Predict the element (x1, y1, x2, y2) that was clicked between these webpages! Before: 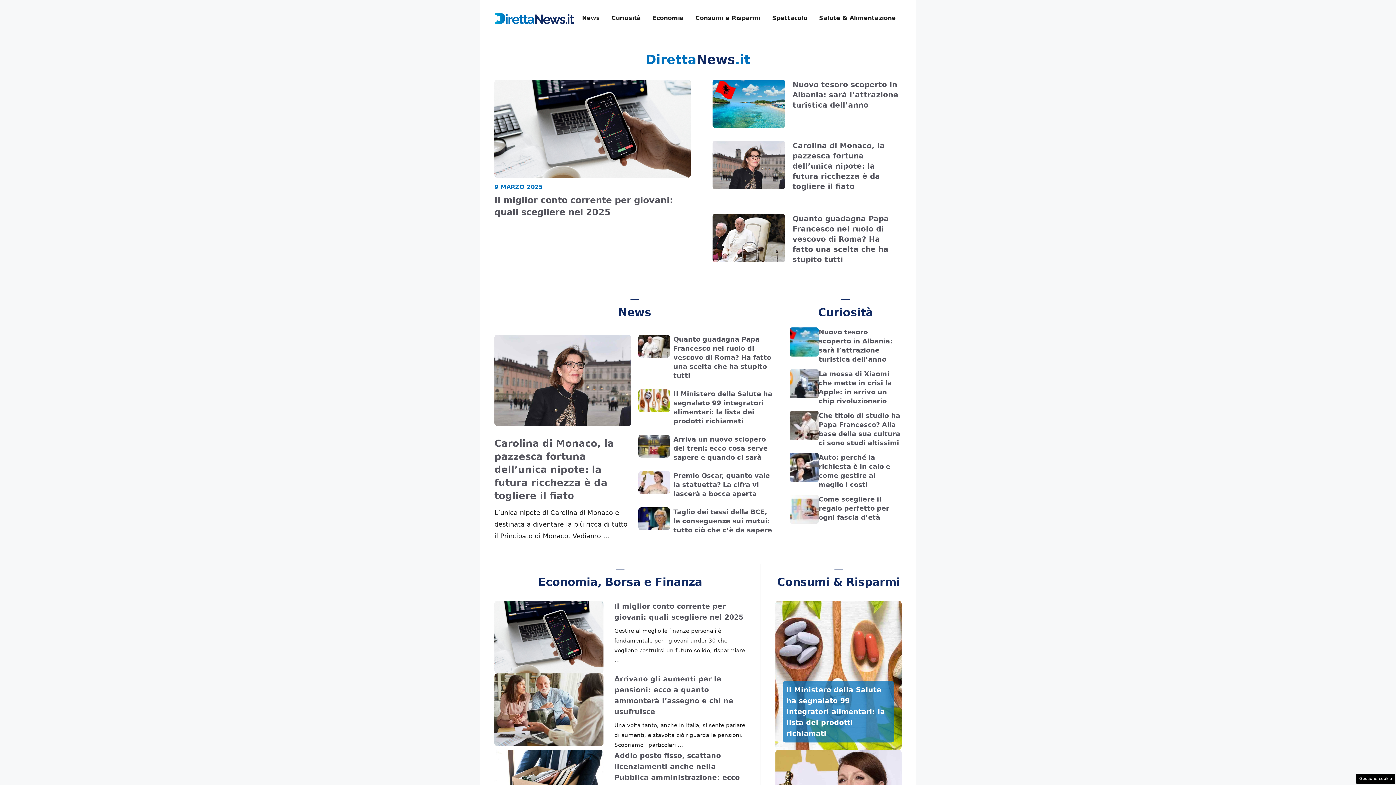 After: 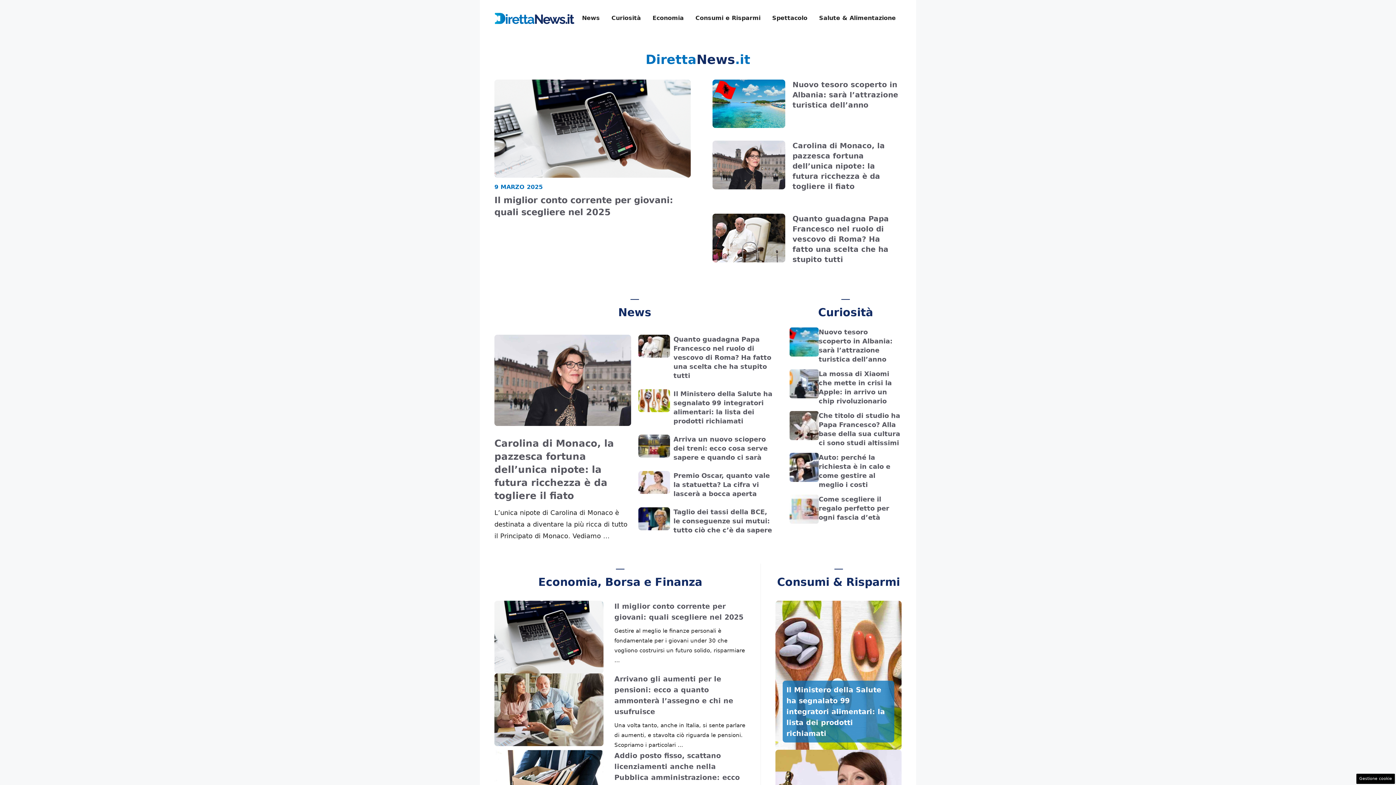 Action: bbox: (494, 13, 574, 21)